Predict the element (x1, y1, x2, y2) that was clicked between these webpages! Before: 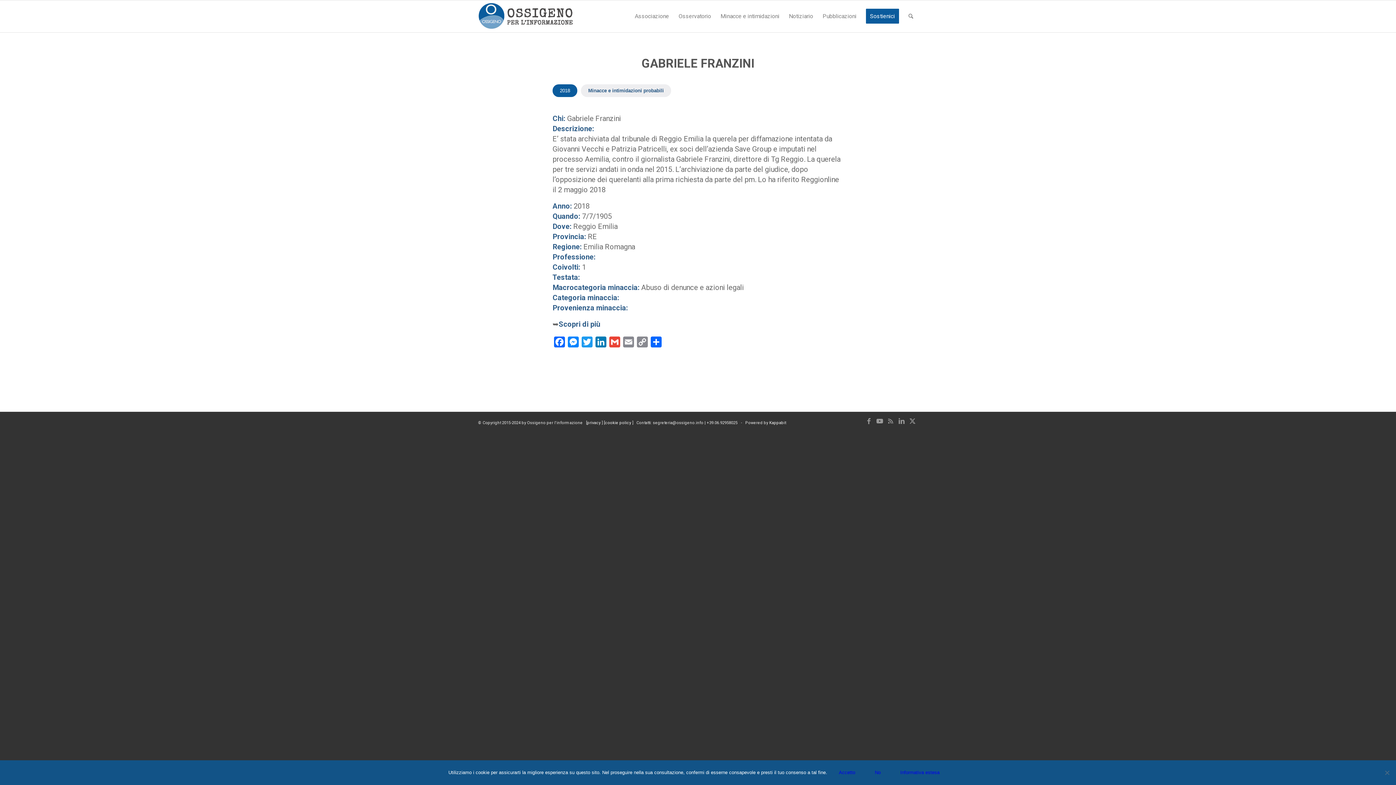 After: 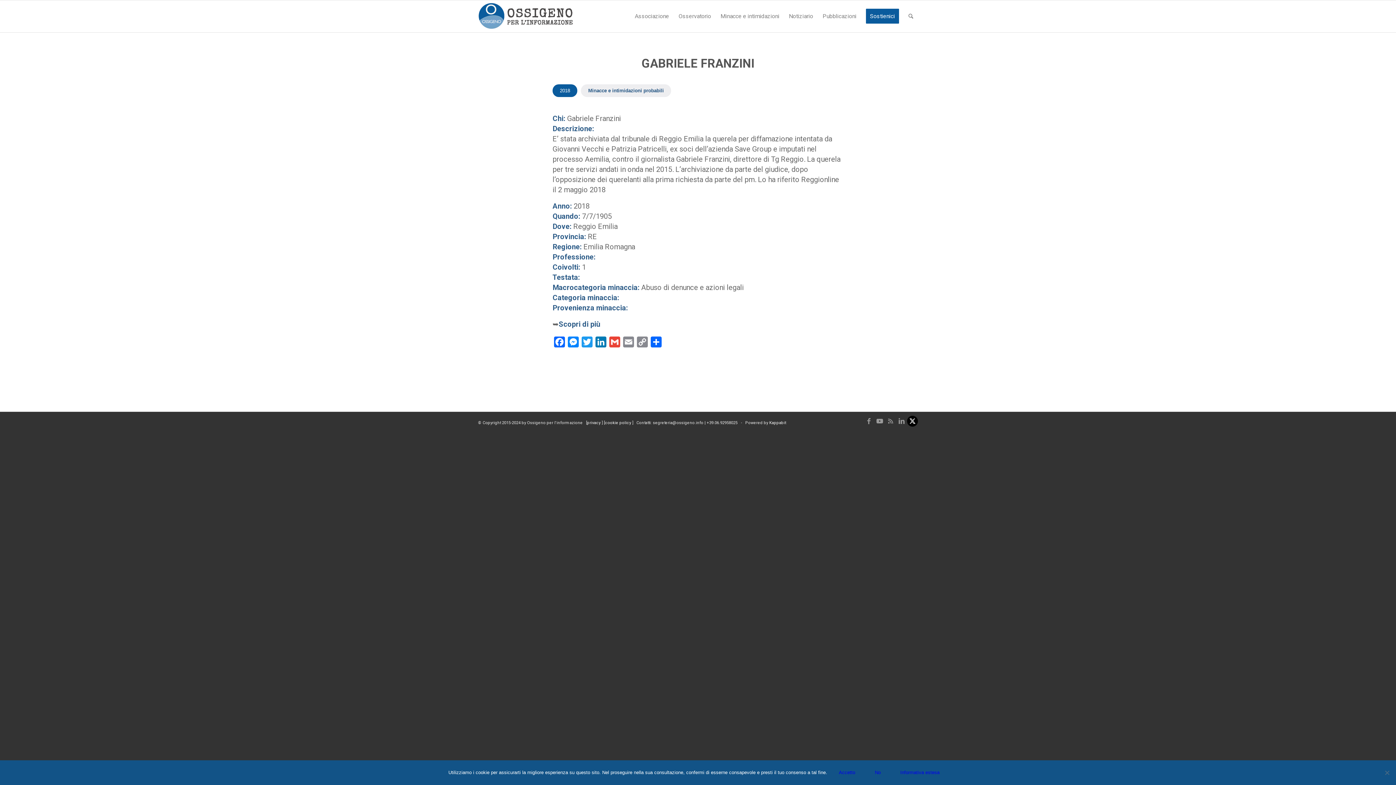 Action: label: Collegamento a X bbox: (907, 416, 918, 427)